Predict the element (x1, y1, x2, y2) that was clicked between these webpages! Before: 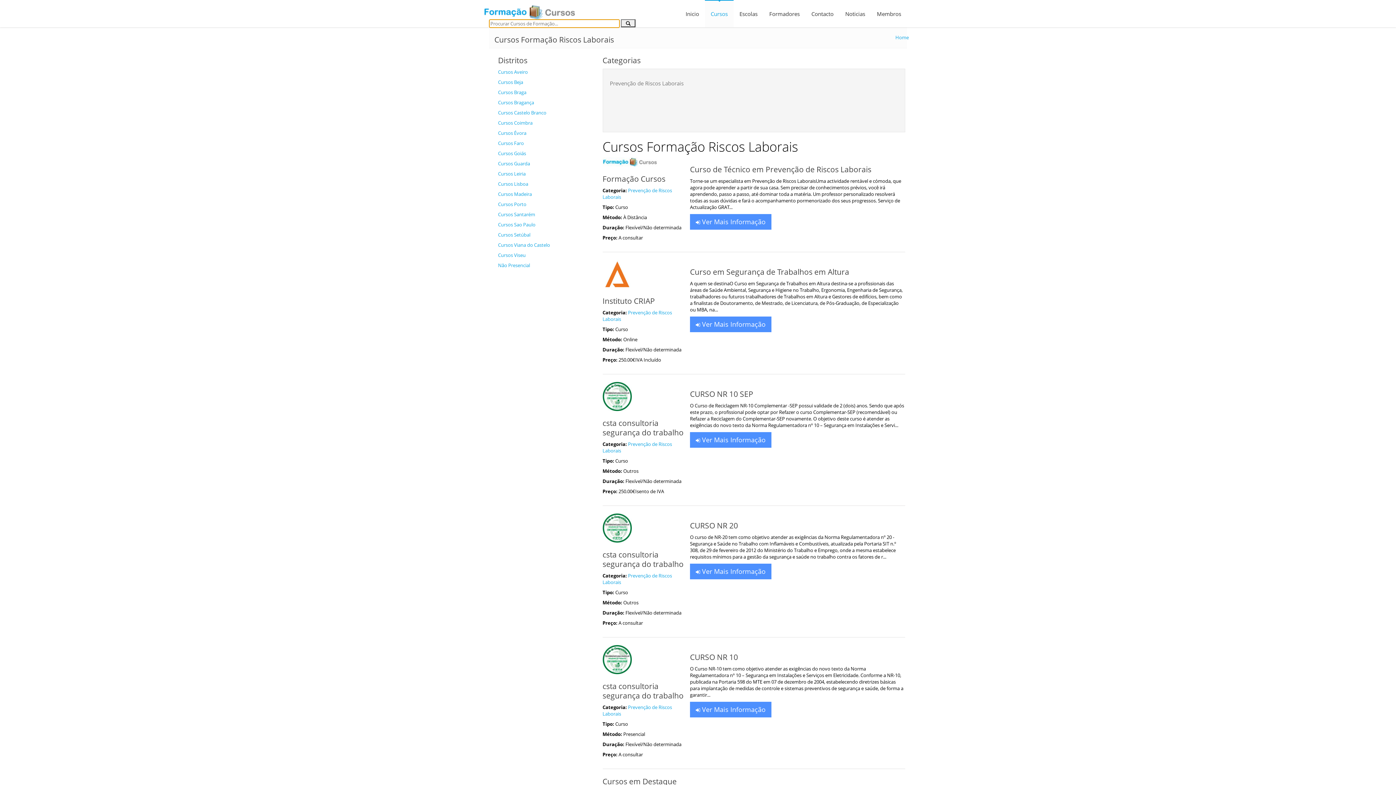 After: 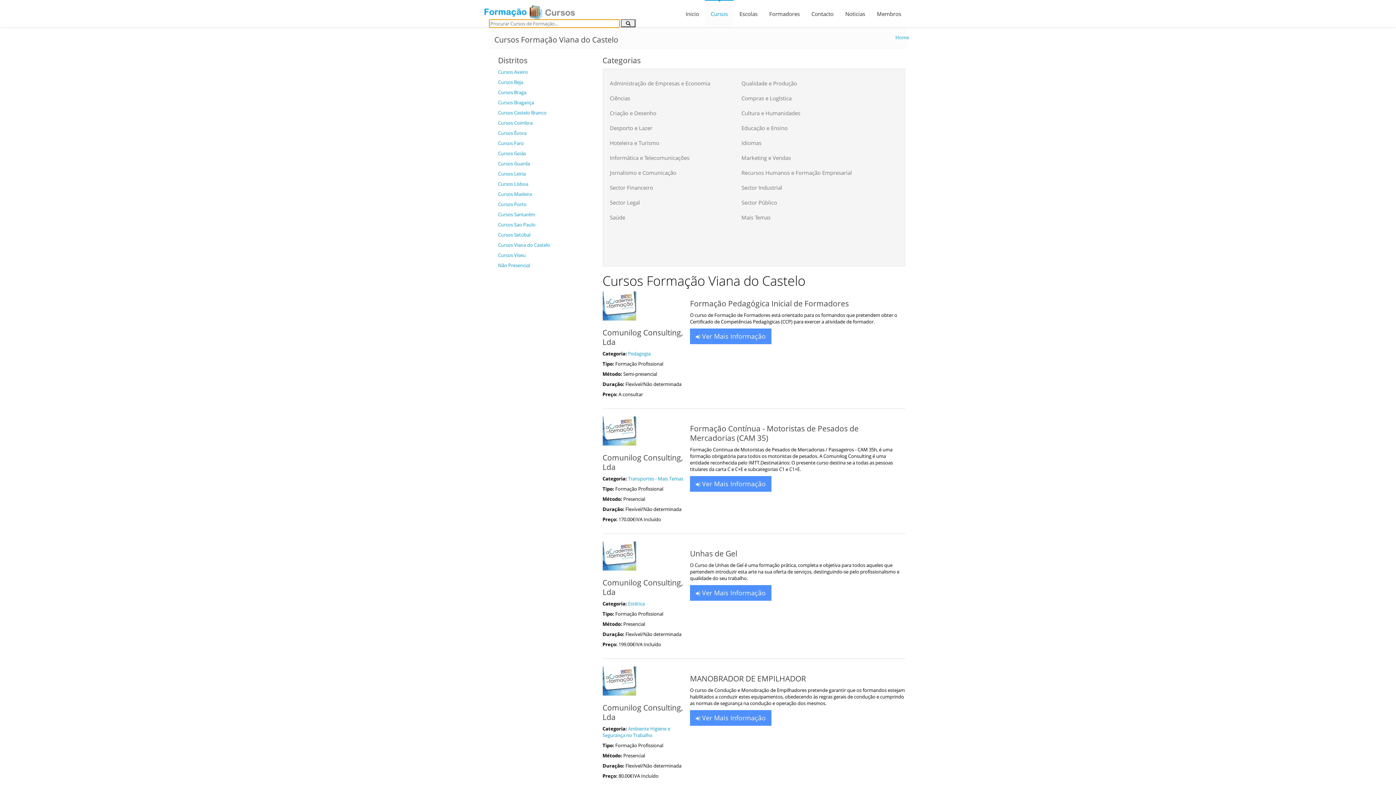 Action: label: Cursos Viana do Castelo bbox: (498, 241, 550, 248)